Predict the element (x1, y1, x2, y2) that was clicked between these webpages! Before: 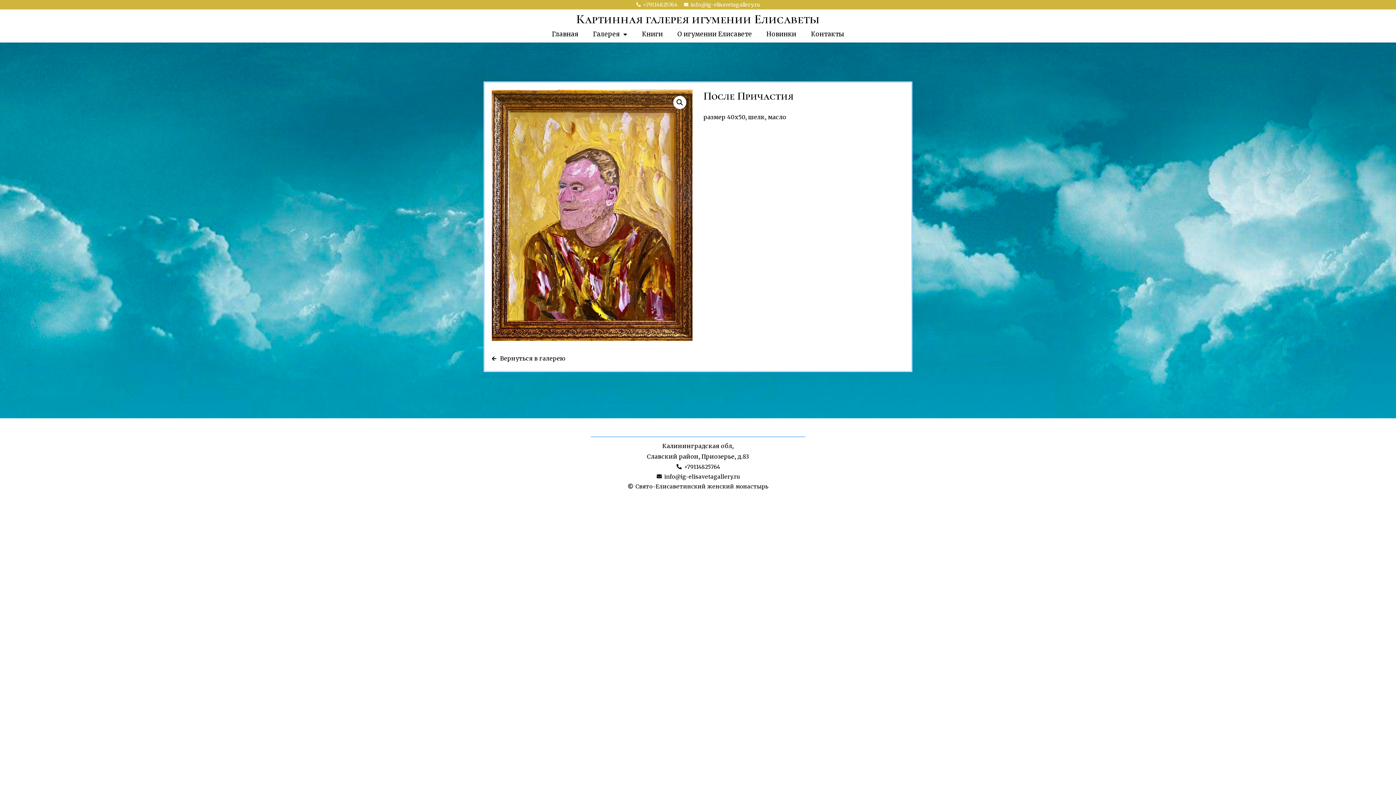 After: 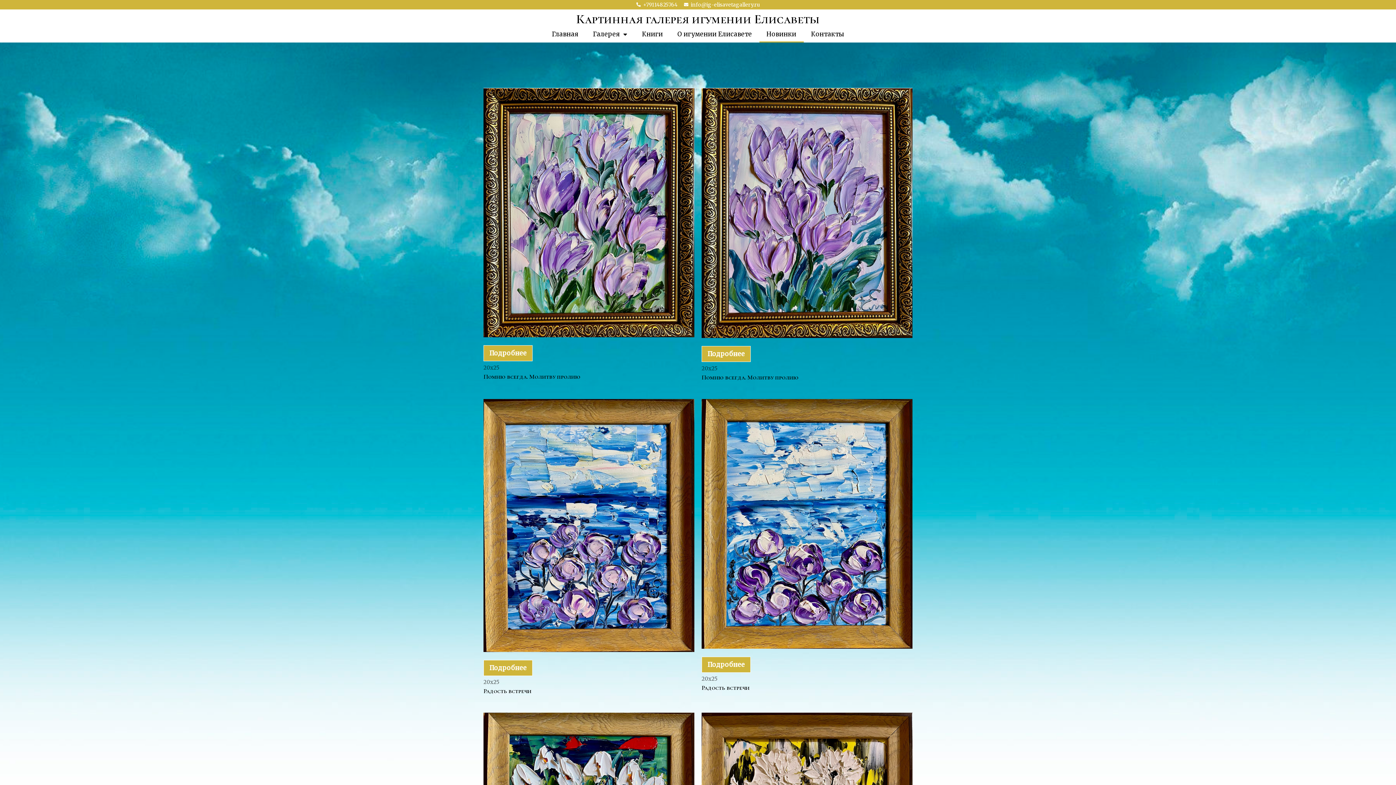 Action: bbox: (759, 25, 803, 42) label: Новинки